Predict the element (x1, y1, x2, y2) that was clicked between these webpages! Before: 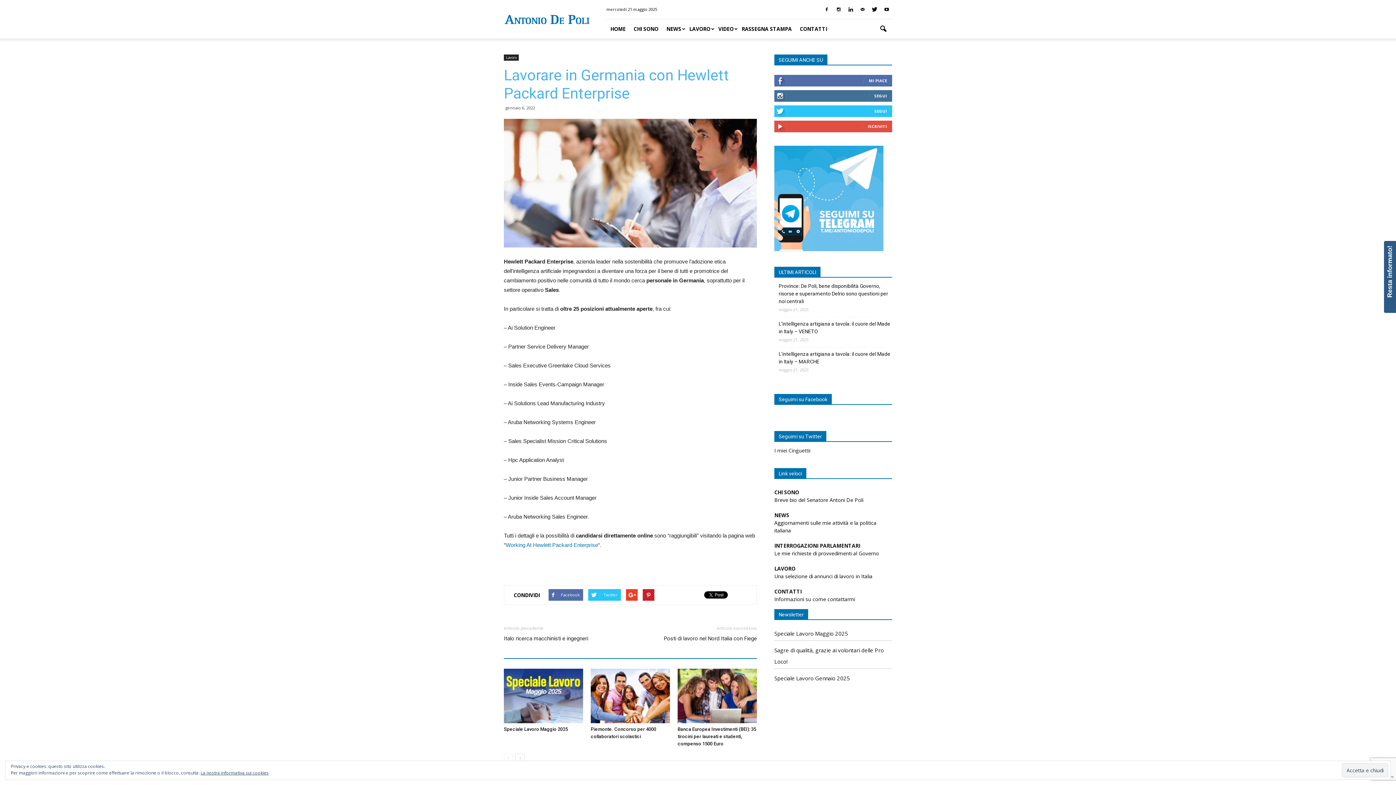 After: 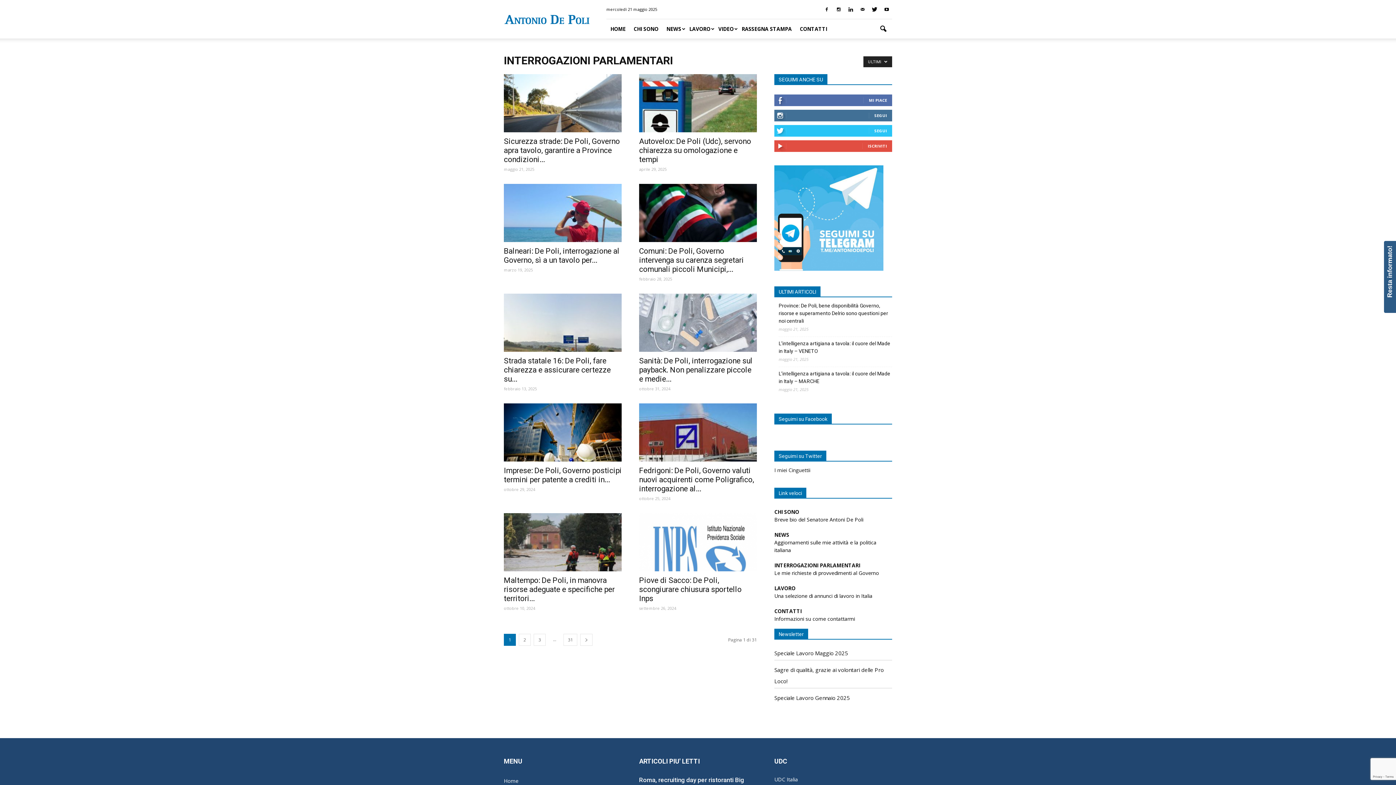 Action: label: INTERROGAZIONI PARLAMENTARI bbox: (774, 542, 860, 549)